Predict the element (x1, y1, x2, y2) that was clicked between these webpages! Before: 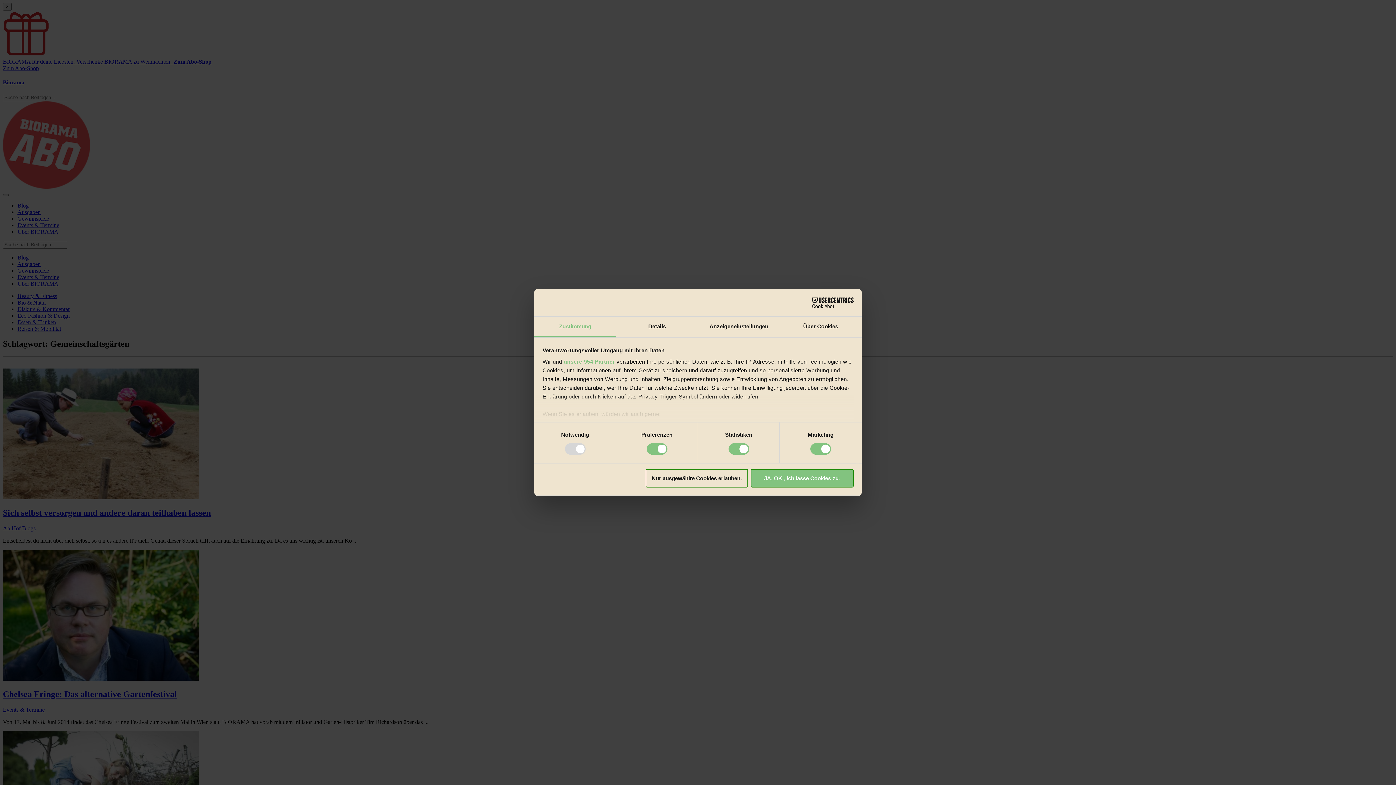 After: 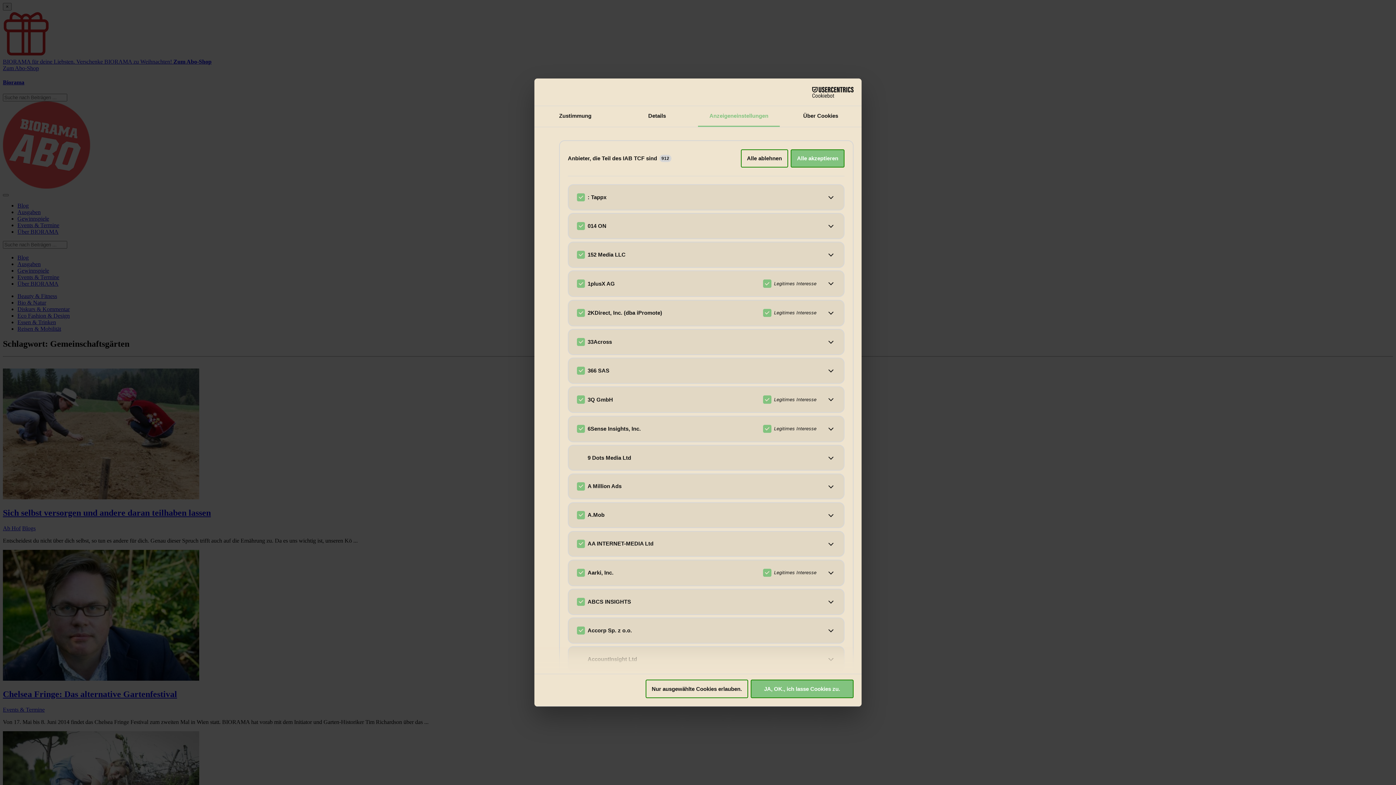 Action: label: unsere 954 Partner bbox: (563, 358, 615, 364)